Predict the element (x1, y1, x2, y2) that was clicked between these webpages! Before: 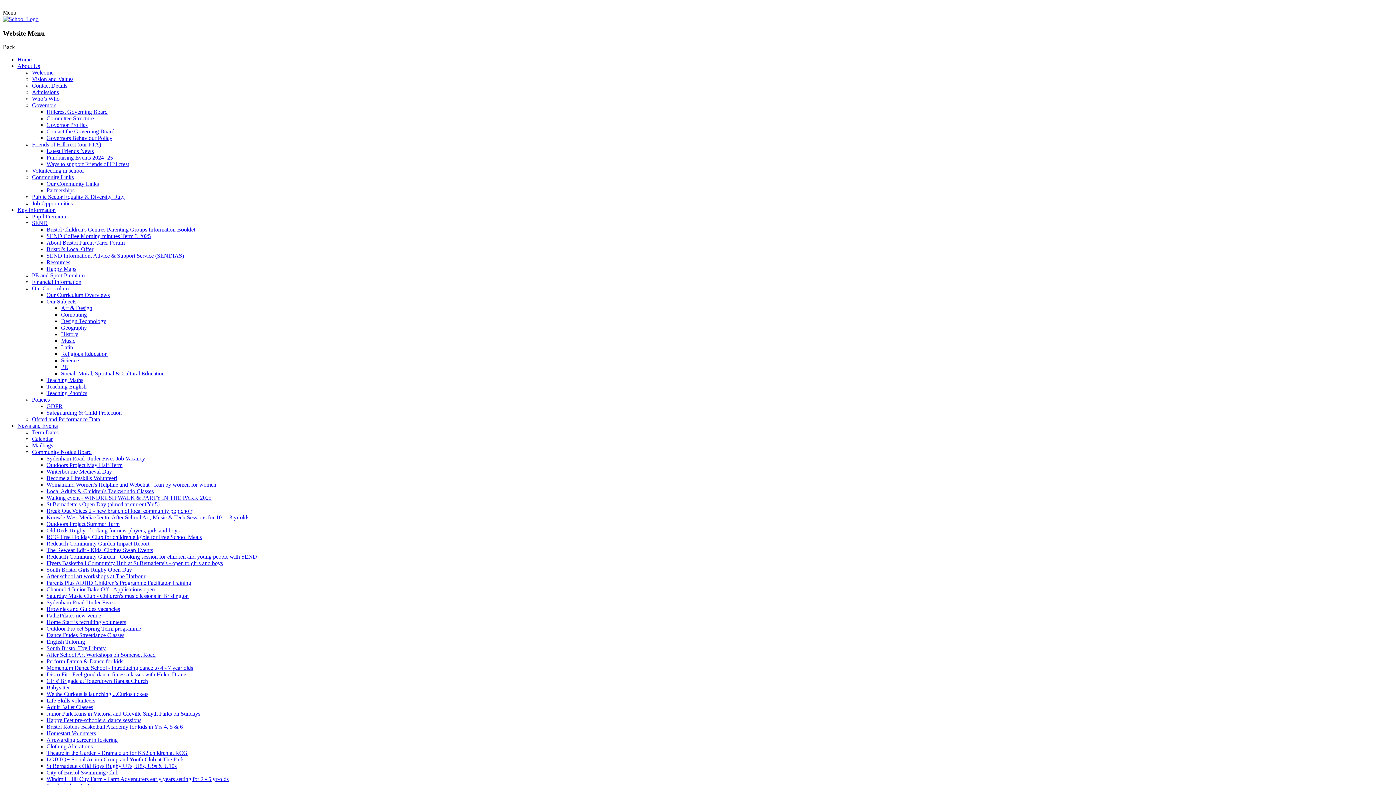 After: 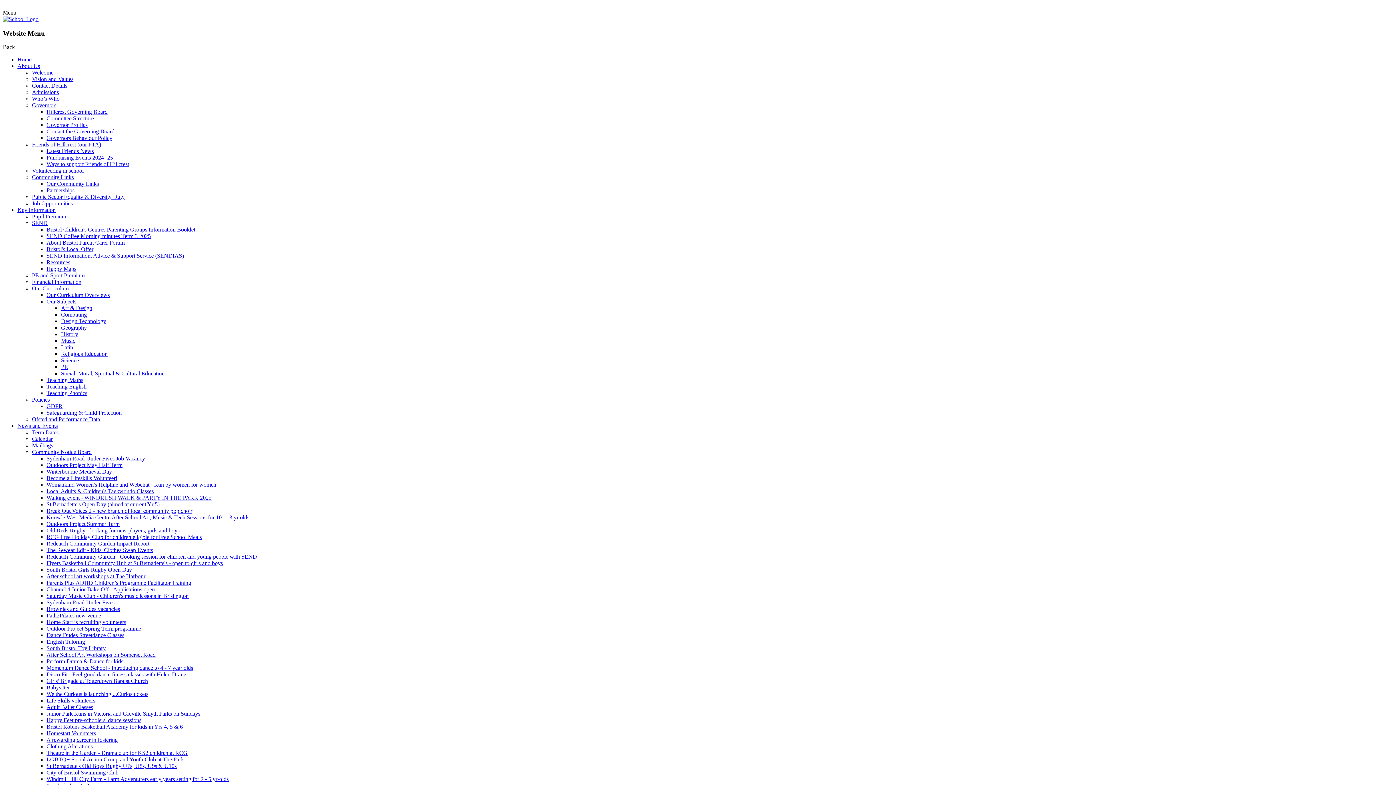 Action: bbox: (46, 298, 76, 304) label: Our Subjects